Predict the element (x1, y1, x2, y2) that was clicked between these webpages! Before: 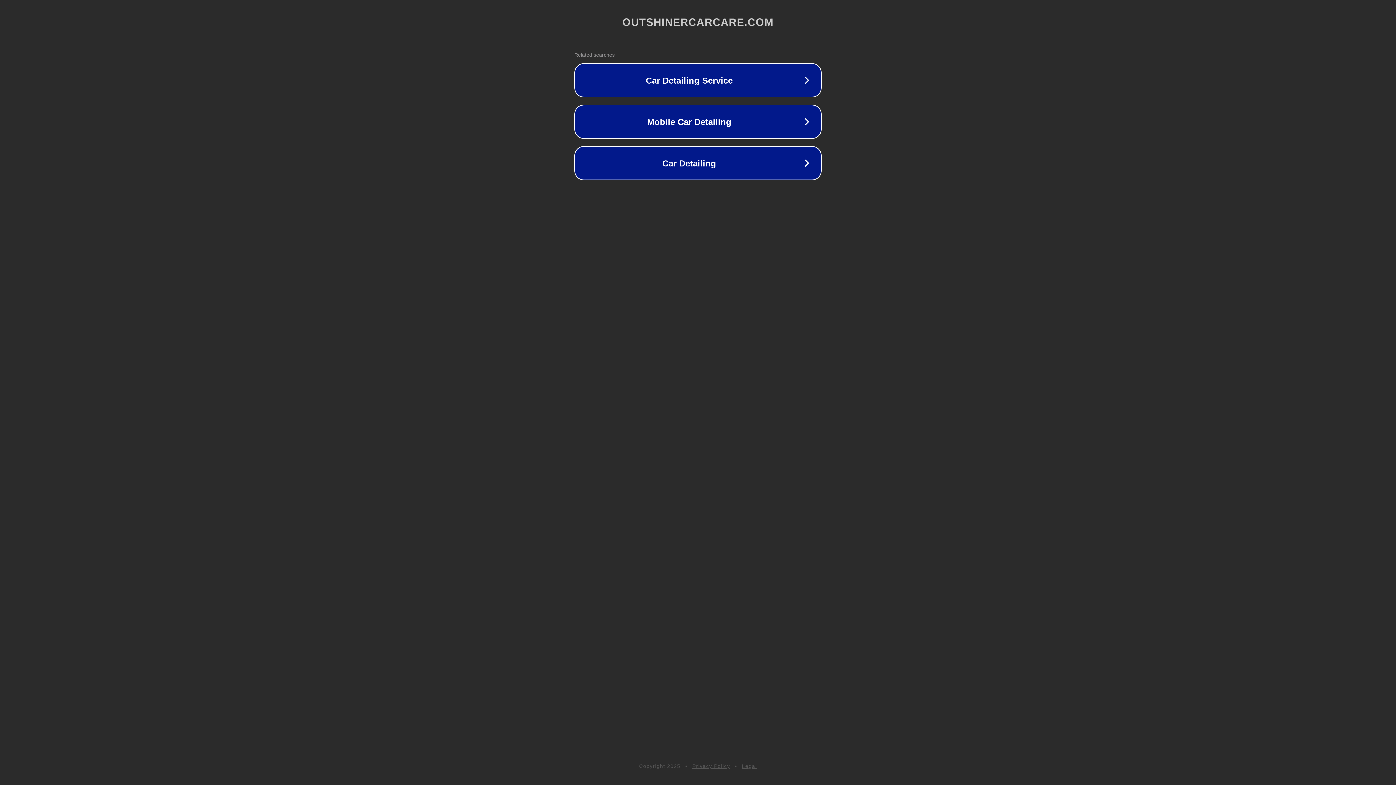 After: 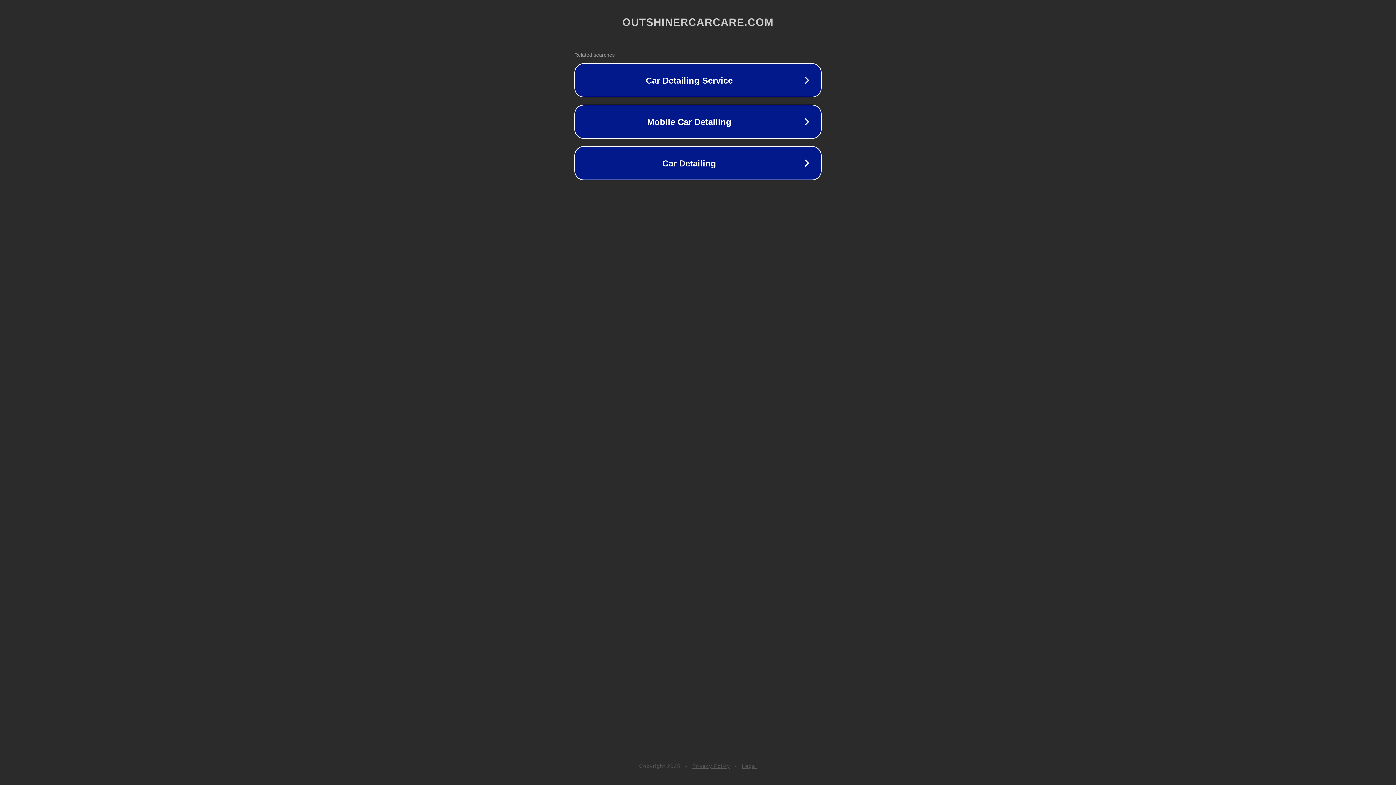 Action: bbox: (692, 763, 730, 769) label: Privacy Policy